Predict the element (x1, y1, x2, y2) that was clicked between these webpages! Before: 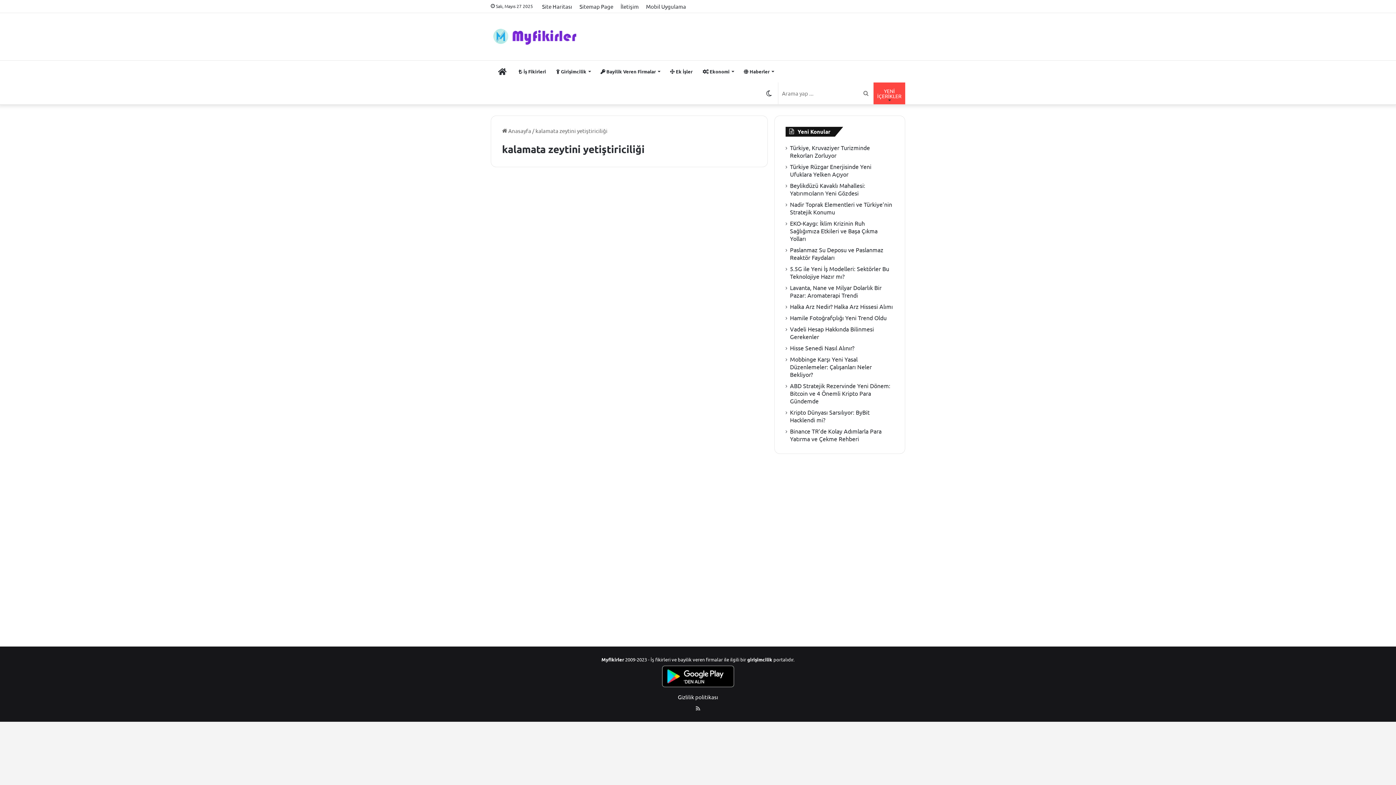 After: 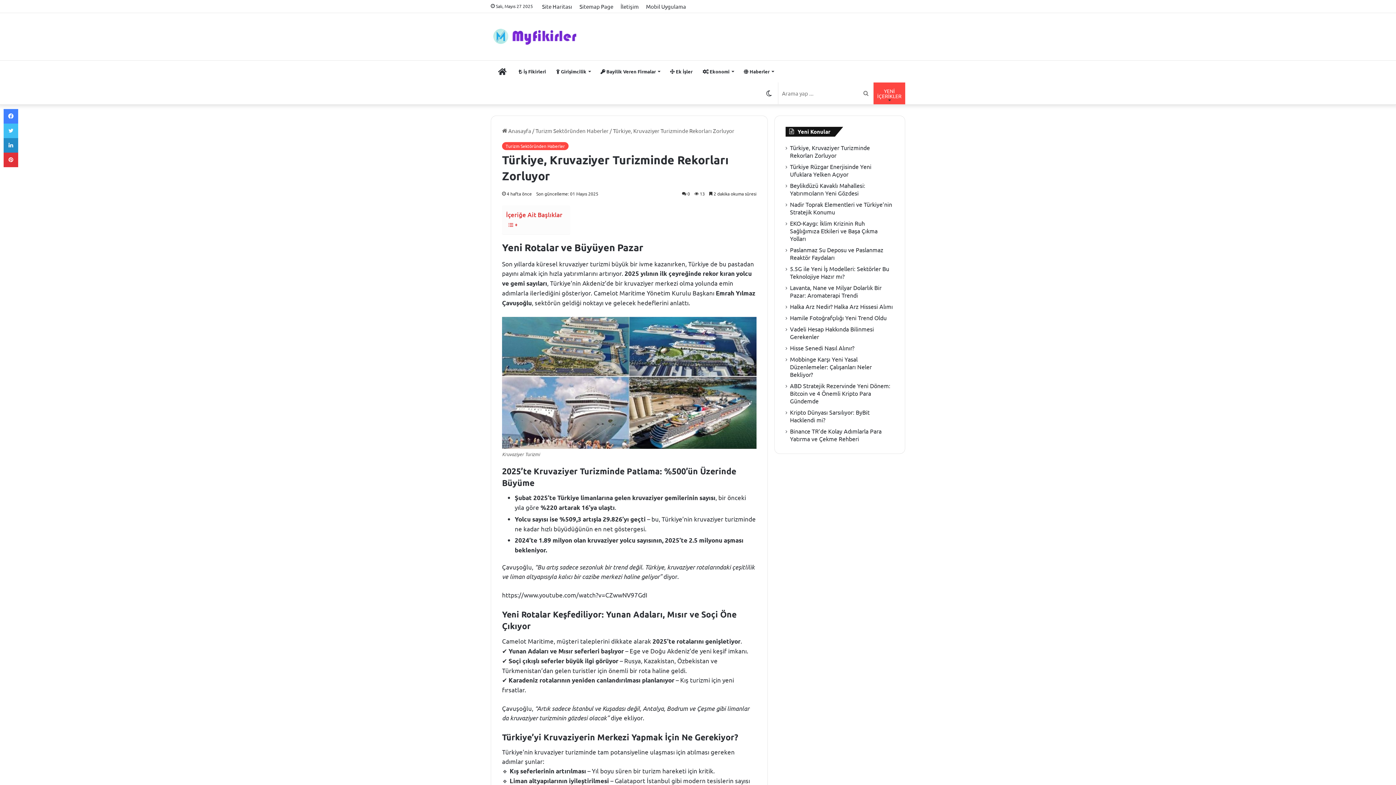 Action: label: Türkiye, Kruvaziyer Turizminde Rekorları Zorluyor bbox: (790, 144, 870, 158)